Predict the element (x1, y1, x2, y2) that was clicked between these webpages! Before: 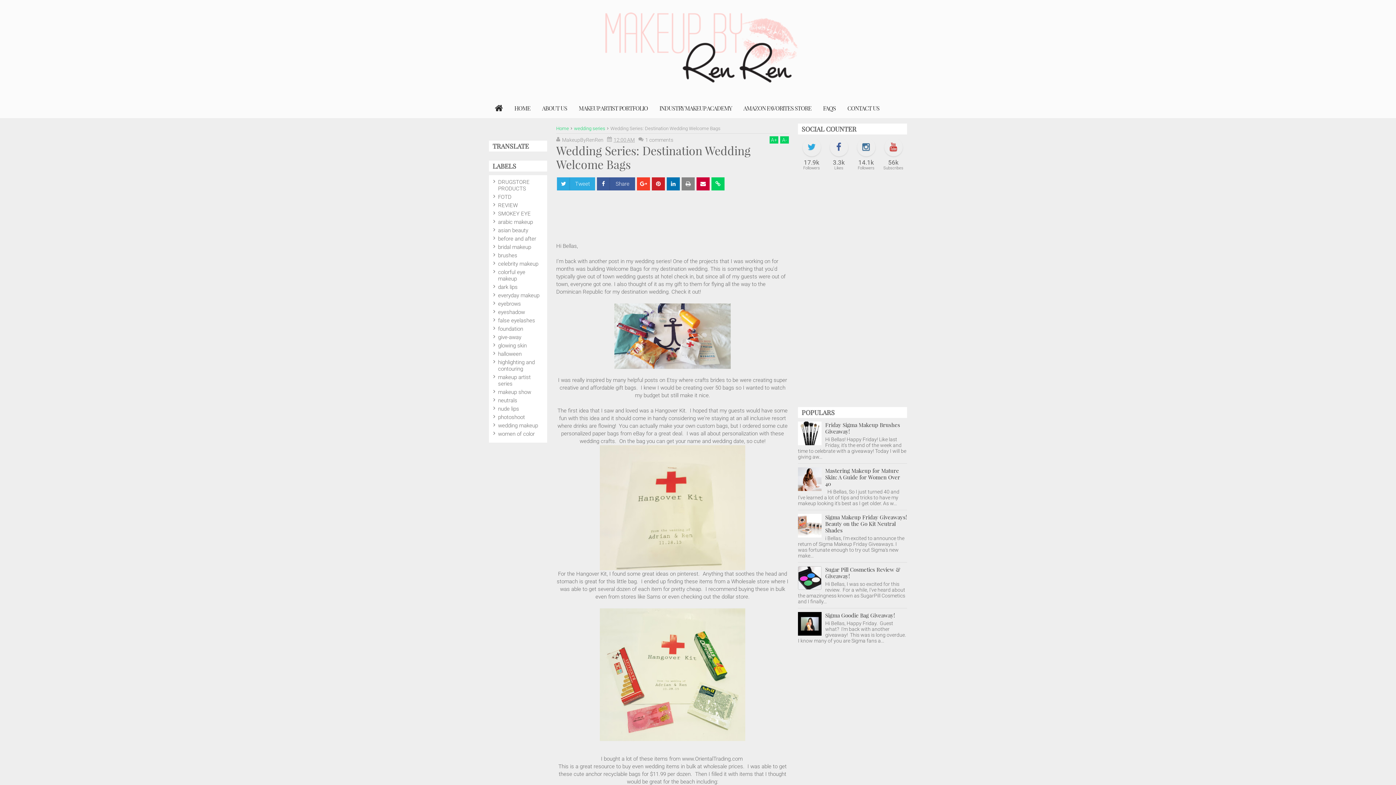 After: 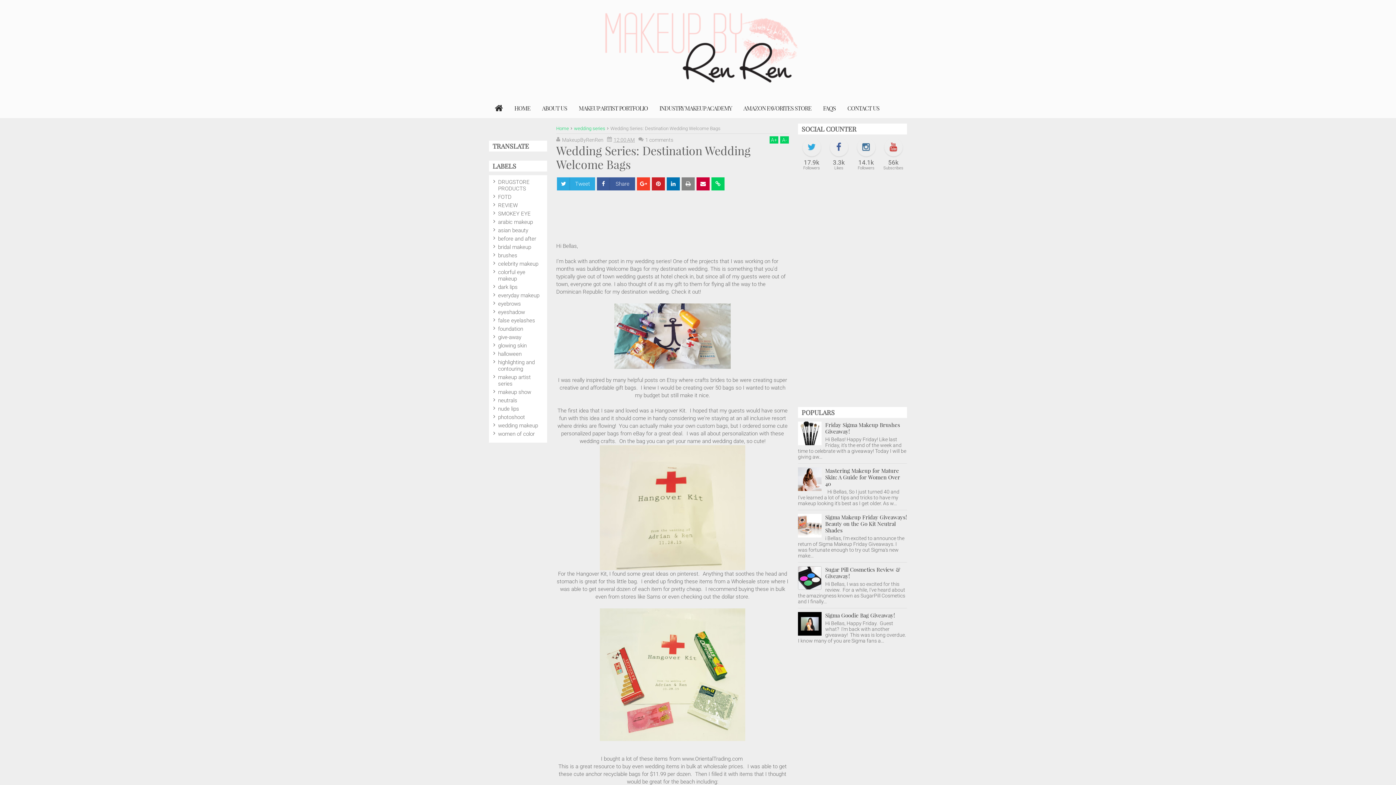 Action: bbox: (798, 574, 821, 581)